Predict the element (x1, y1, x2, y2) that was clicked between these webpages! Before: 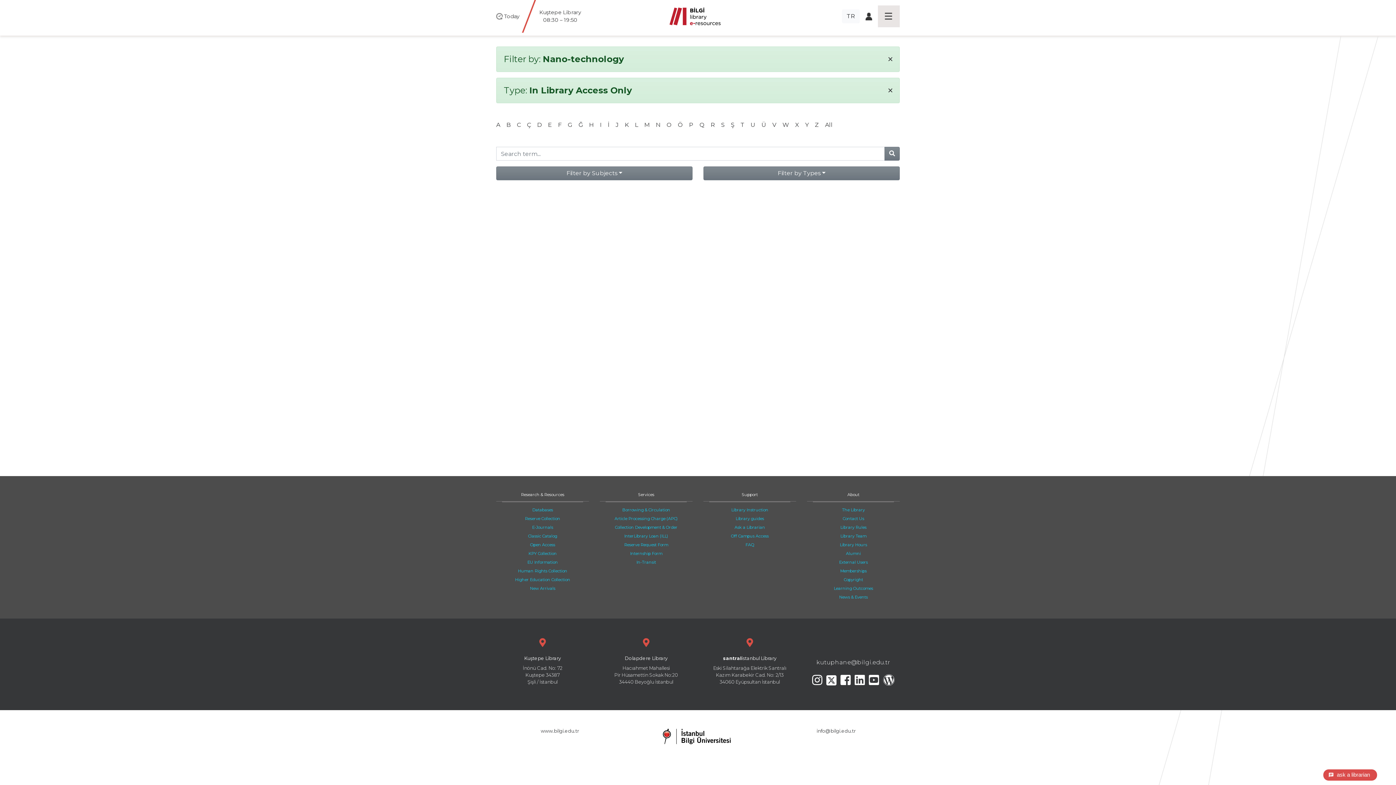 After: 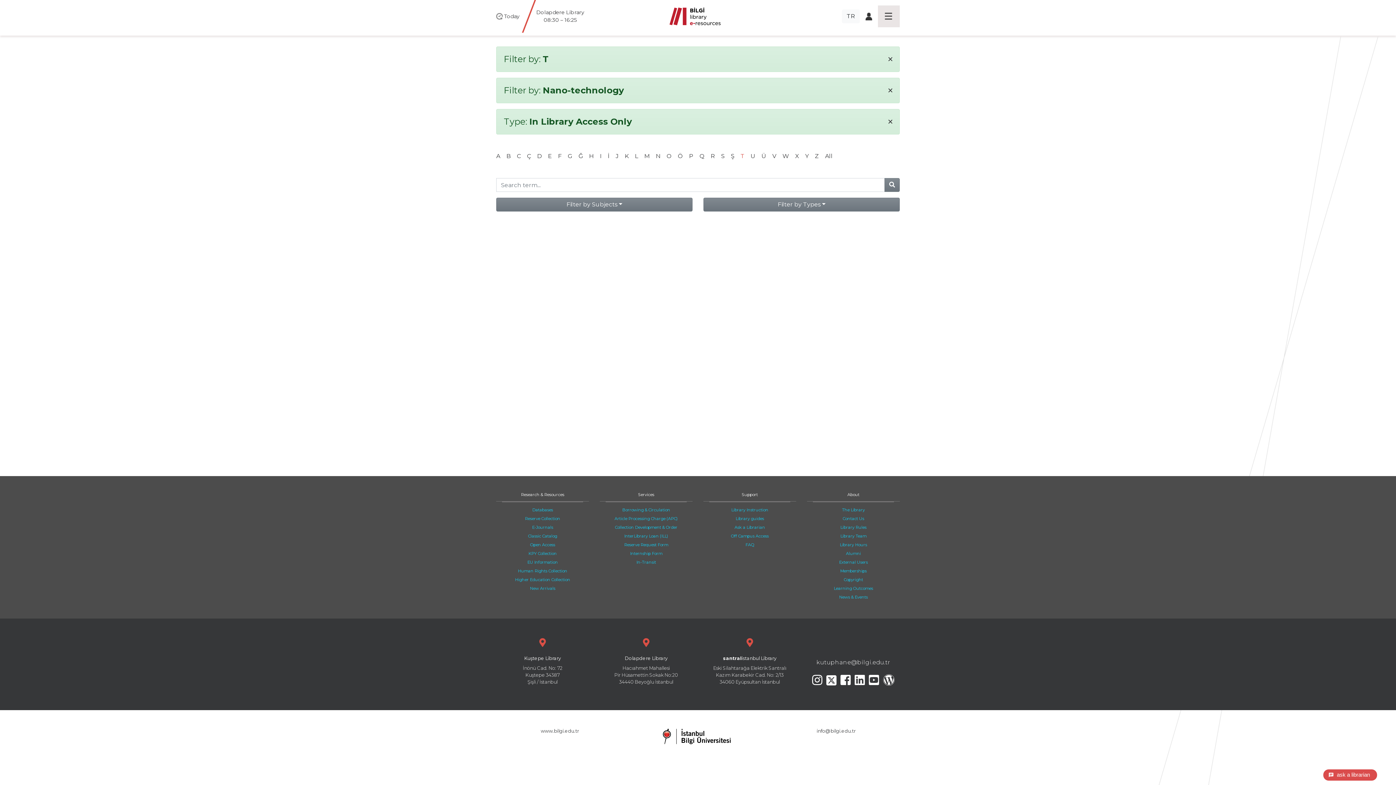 Action: label: T bbox: (740, 121, 744, 128)